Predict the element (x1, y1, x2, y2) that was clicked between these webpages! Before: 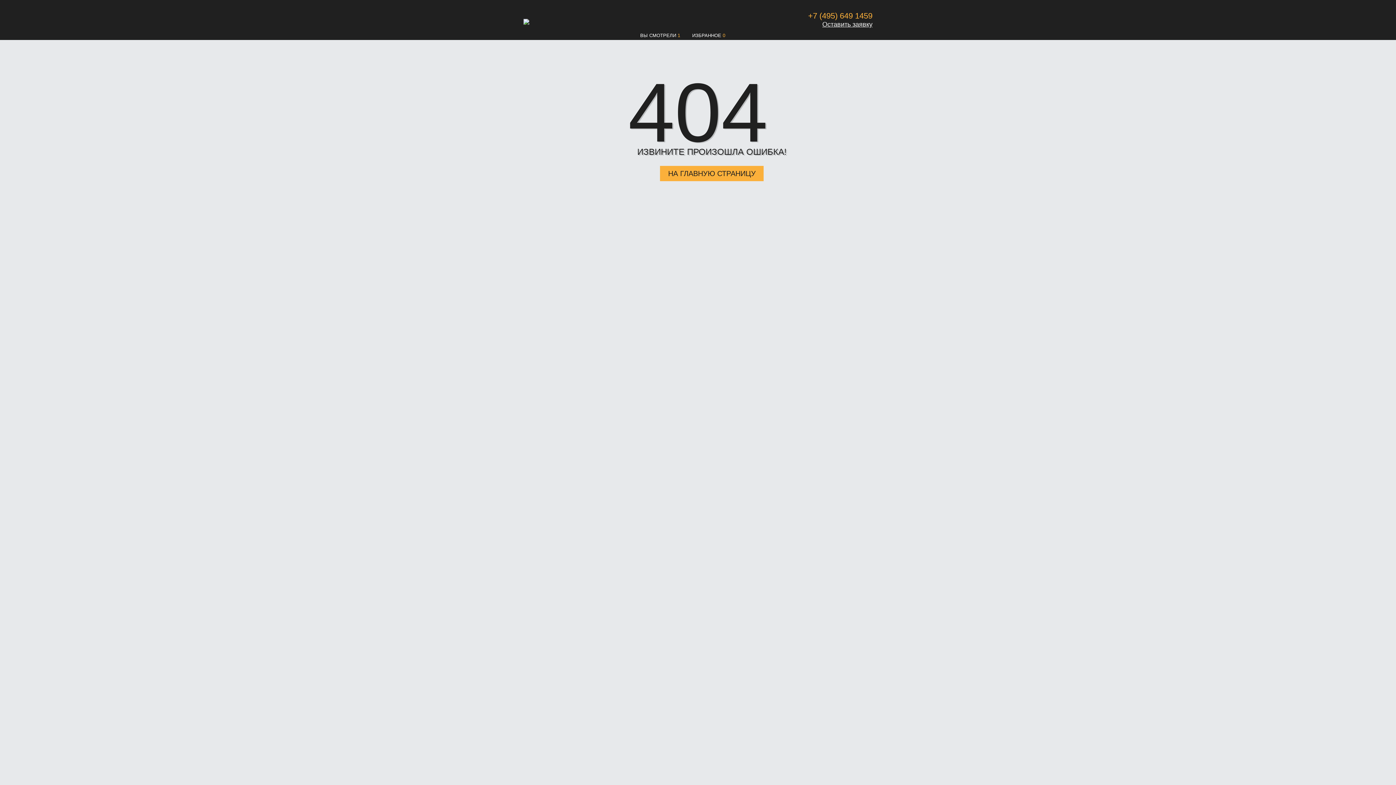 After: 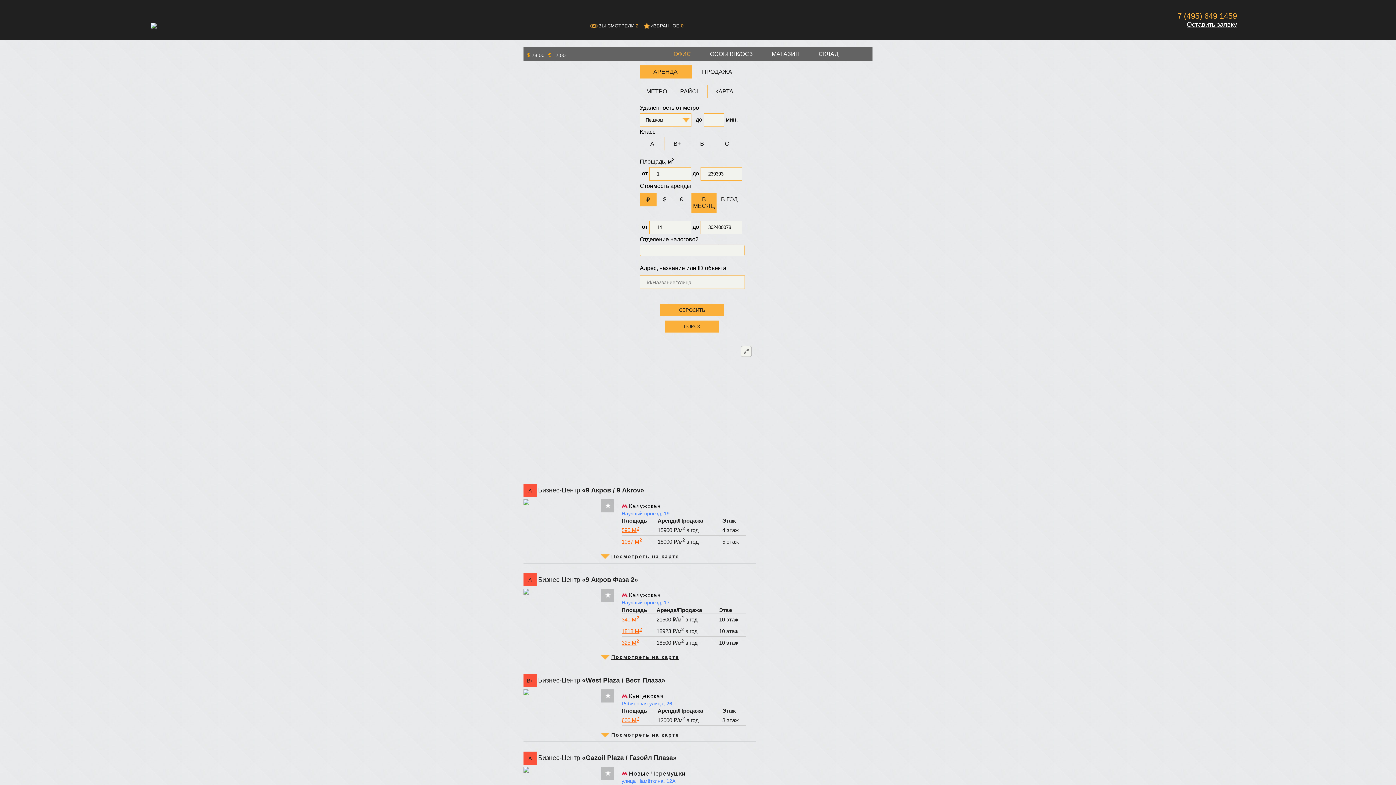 Action: bbox: (523, 20, 529, 25)